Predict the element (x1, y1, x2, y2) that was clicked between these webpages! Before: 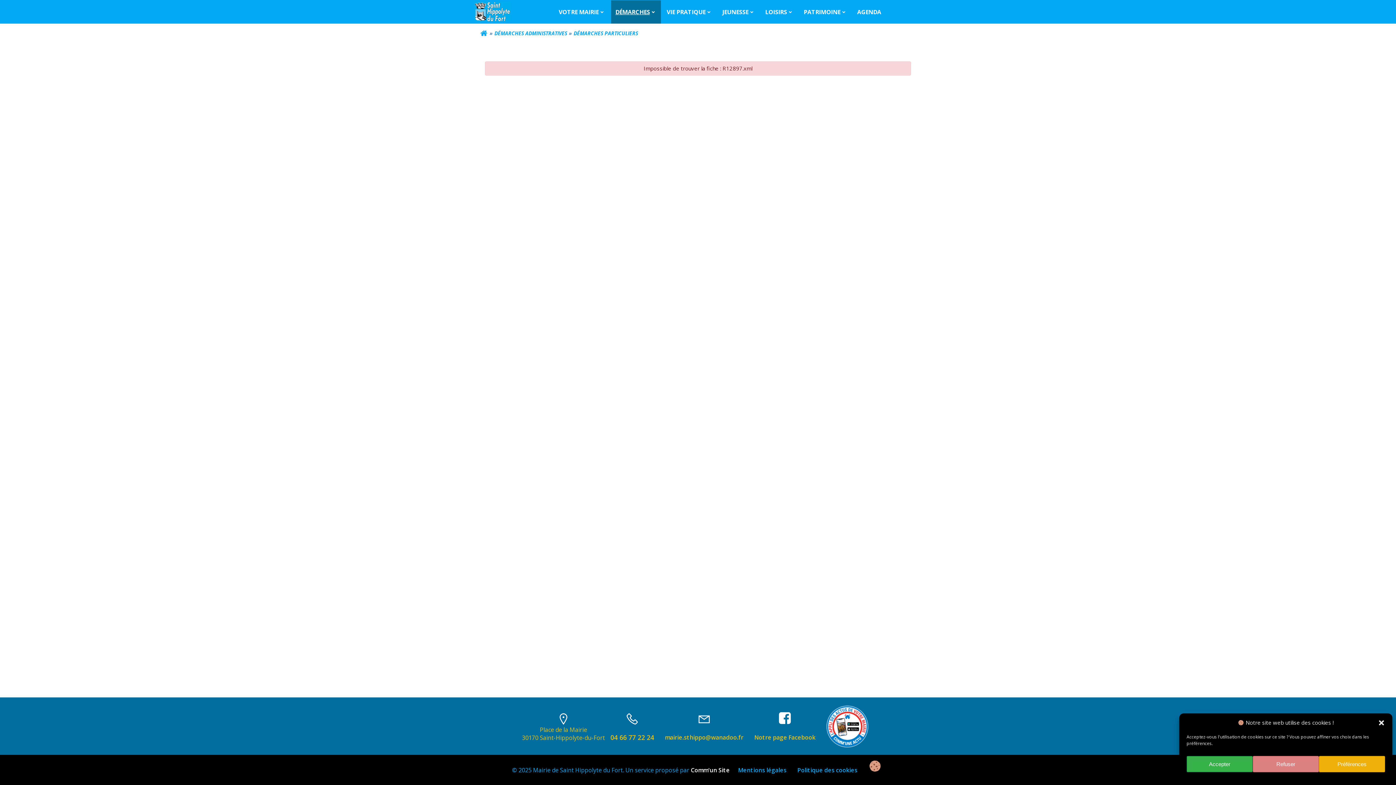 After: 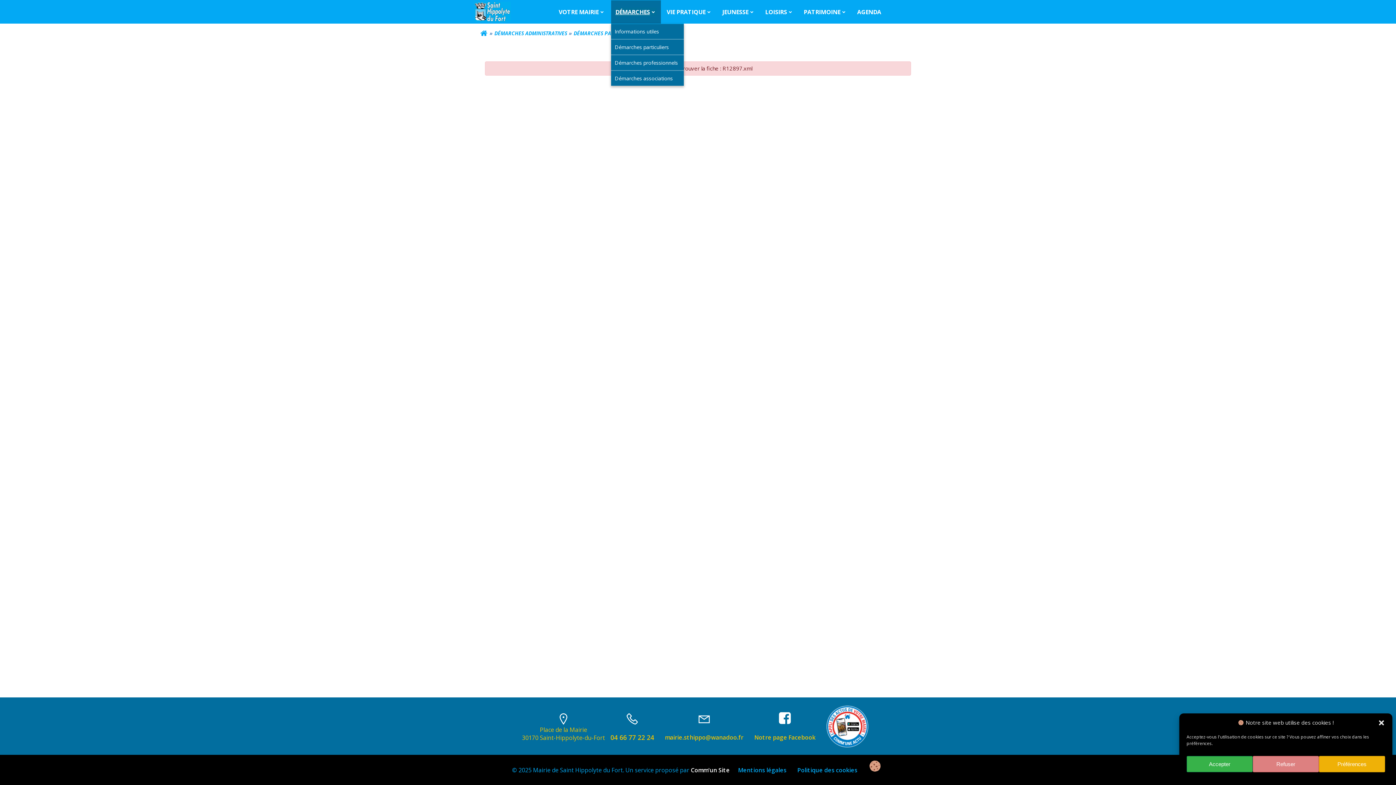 Action: bbox: (615, 7, 656, 16) label: DÉMARCHES